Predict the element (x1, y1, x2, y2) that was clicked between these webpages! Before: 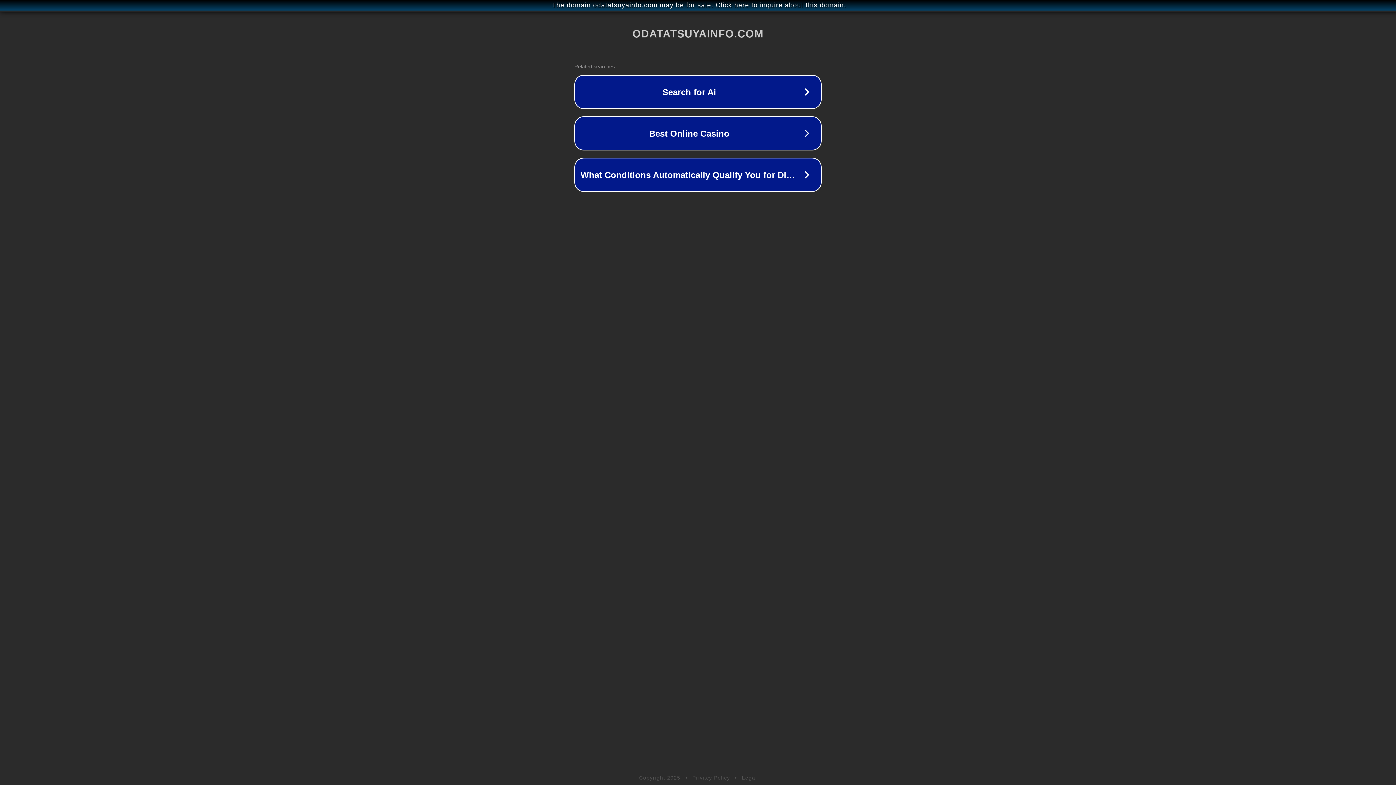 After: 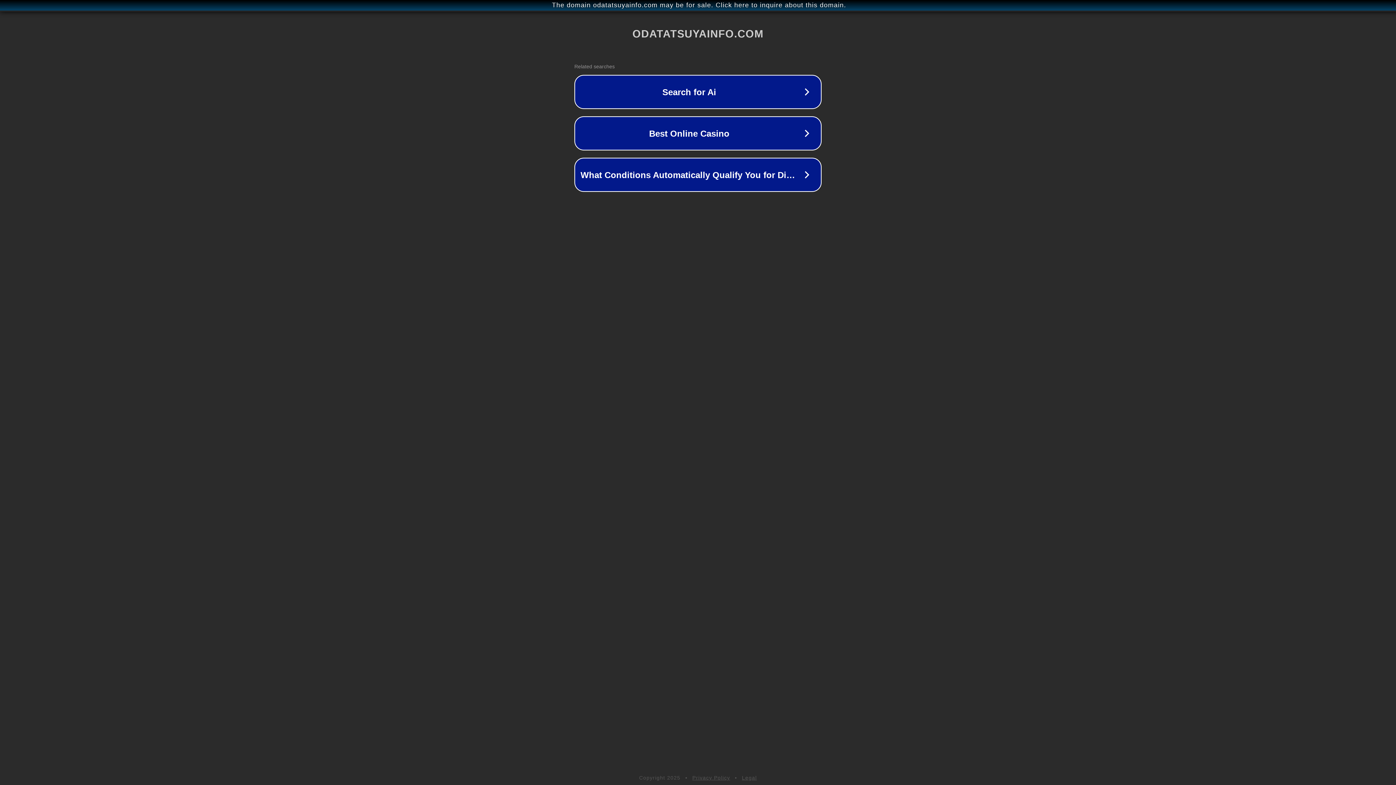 Action: label: Privacy Policy bbox: (692, 775, 730, 781)